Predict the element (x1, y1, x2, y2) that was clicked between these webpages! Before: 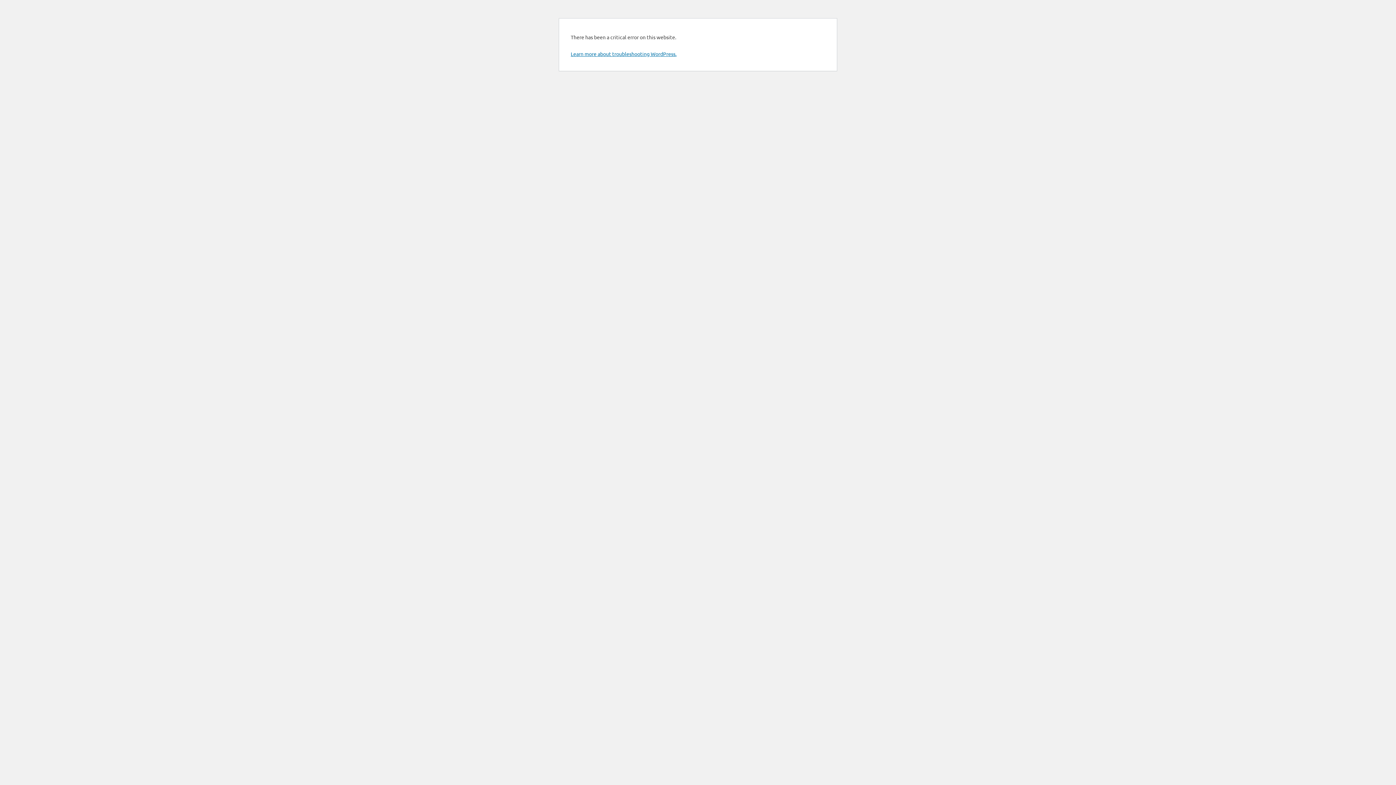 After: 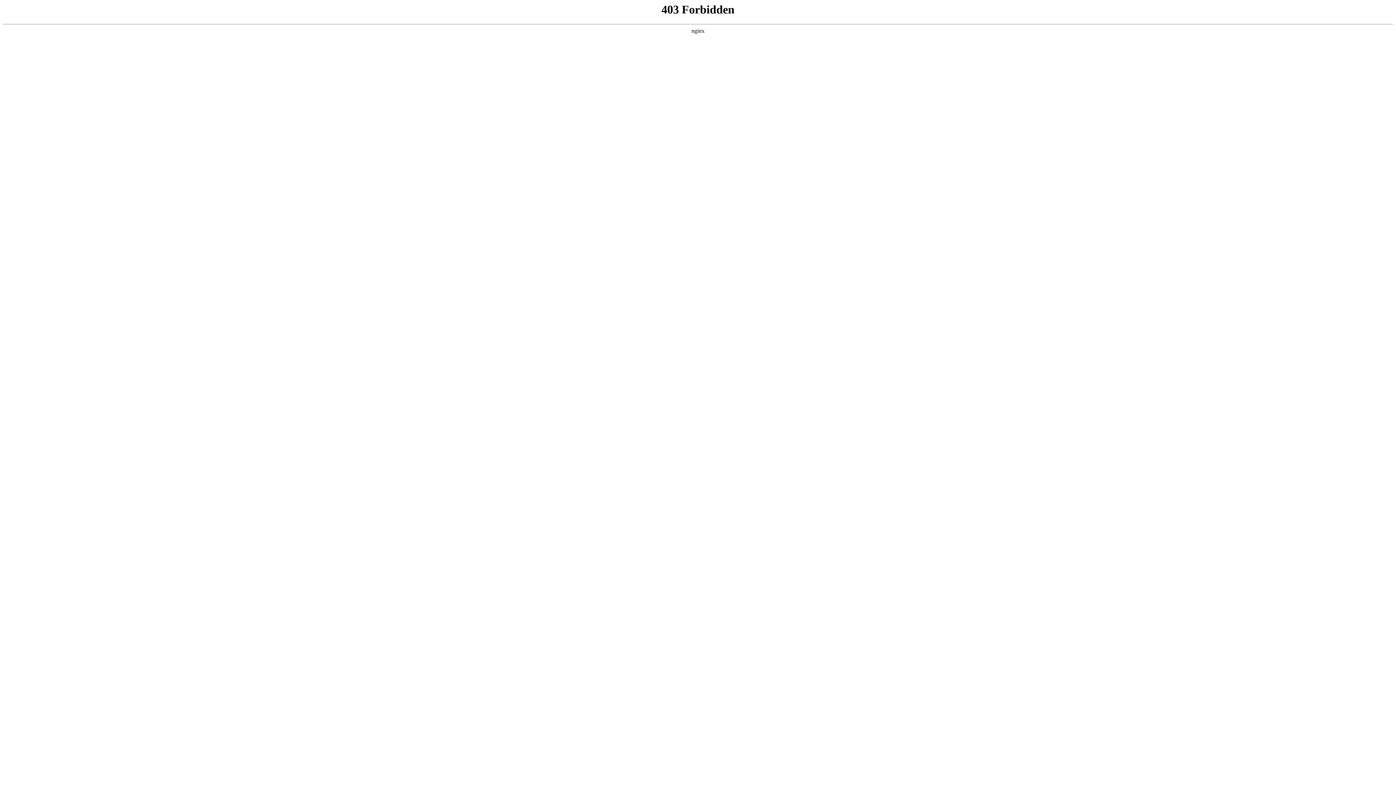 Action: label: Learn more about troubleshooting WordPress. bbox: (570, 50, 676, 57)